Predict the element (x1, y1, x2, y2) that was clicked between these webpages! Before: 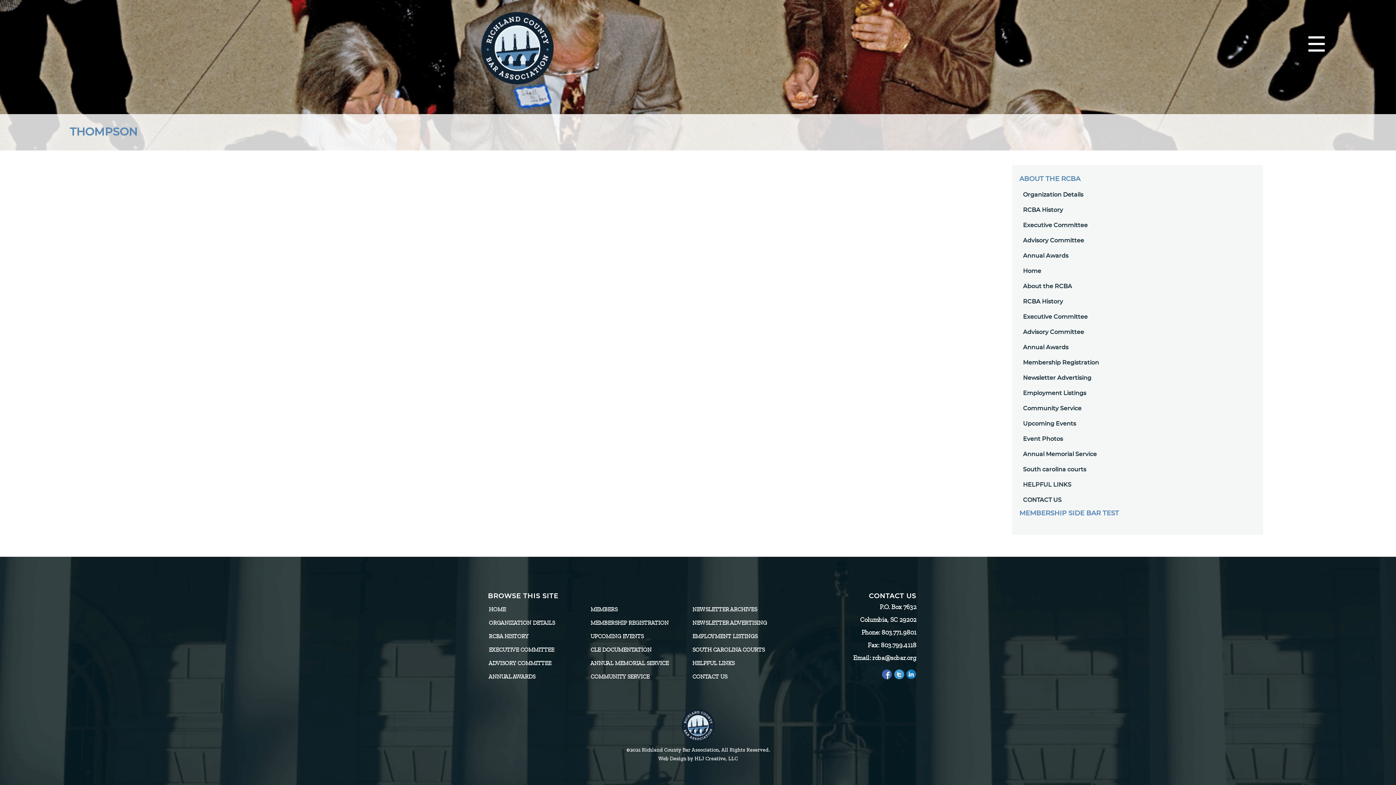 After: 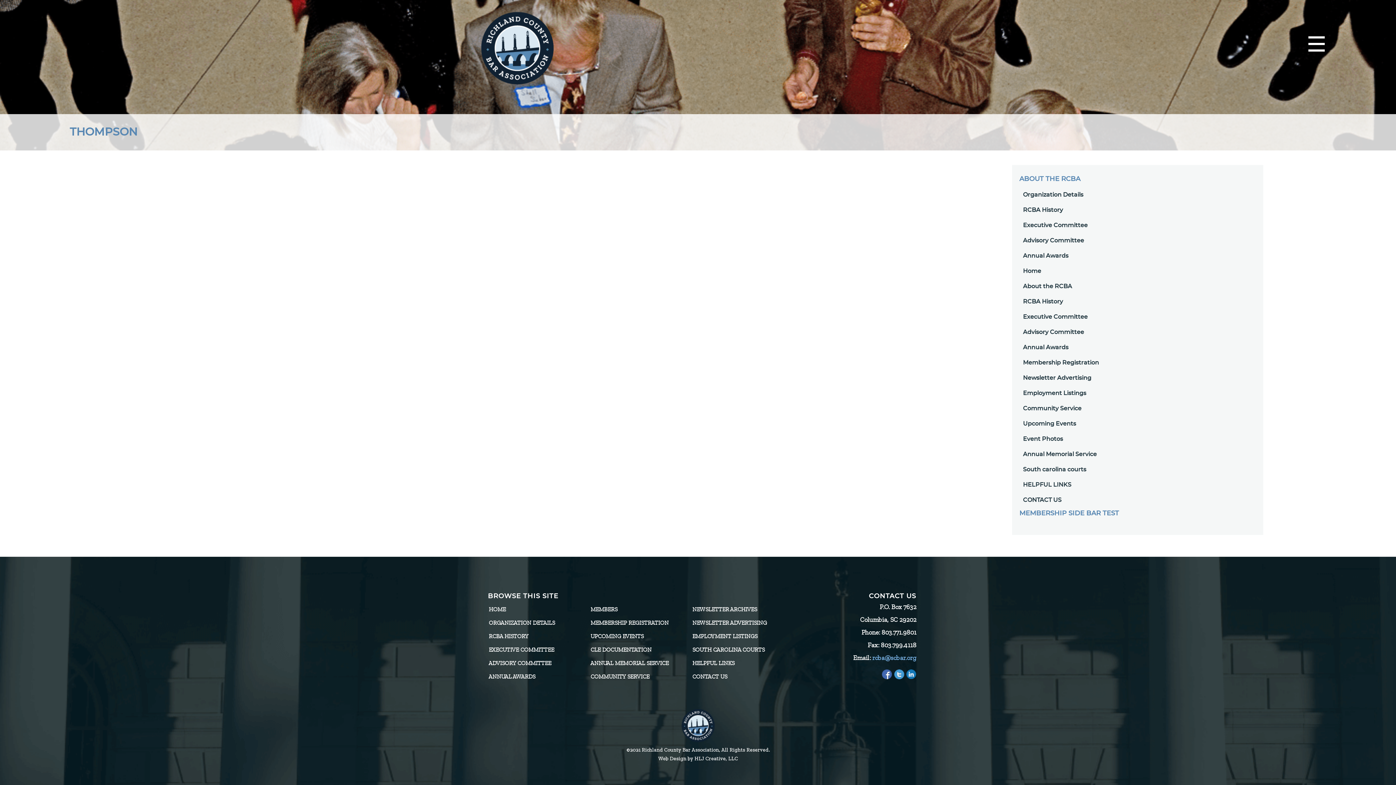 Action: label: rcba@scbar.org bbox: (872, 654, 916, 661)